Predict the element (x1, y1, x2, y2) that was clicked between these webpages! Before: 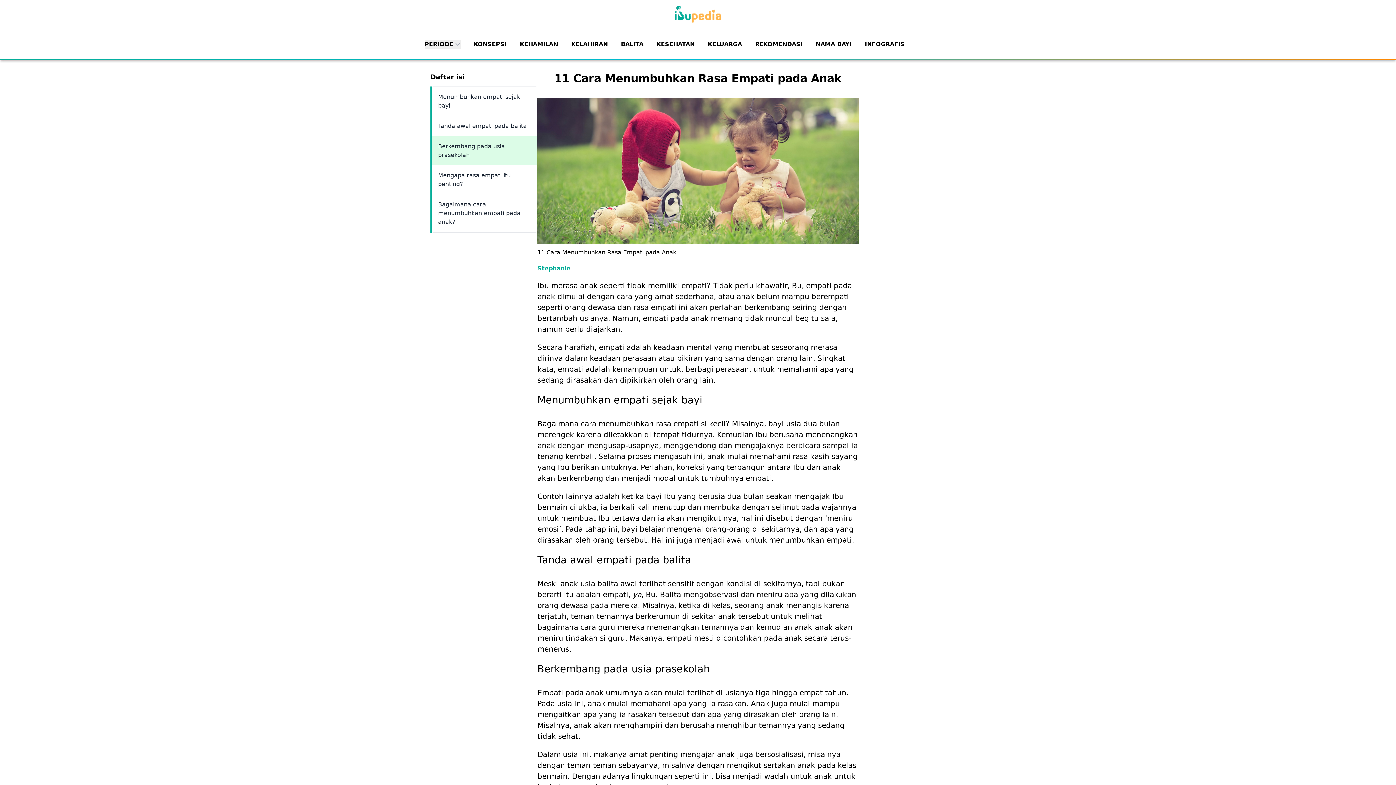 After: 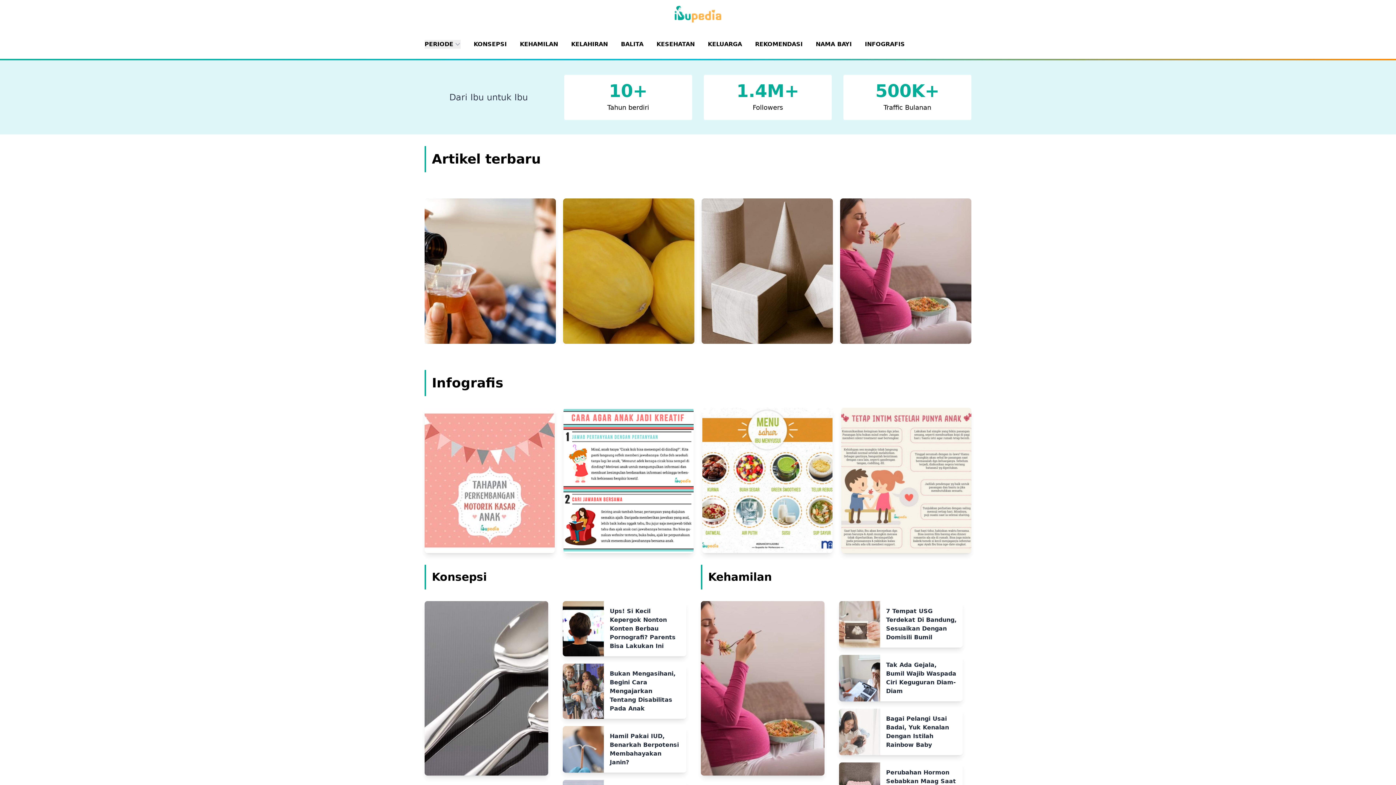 Action: bbox: (674, 5, 721, 22)